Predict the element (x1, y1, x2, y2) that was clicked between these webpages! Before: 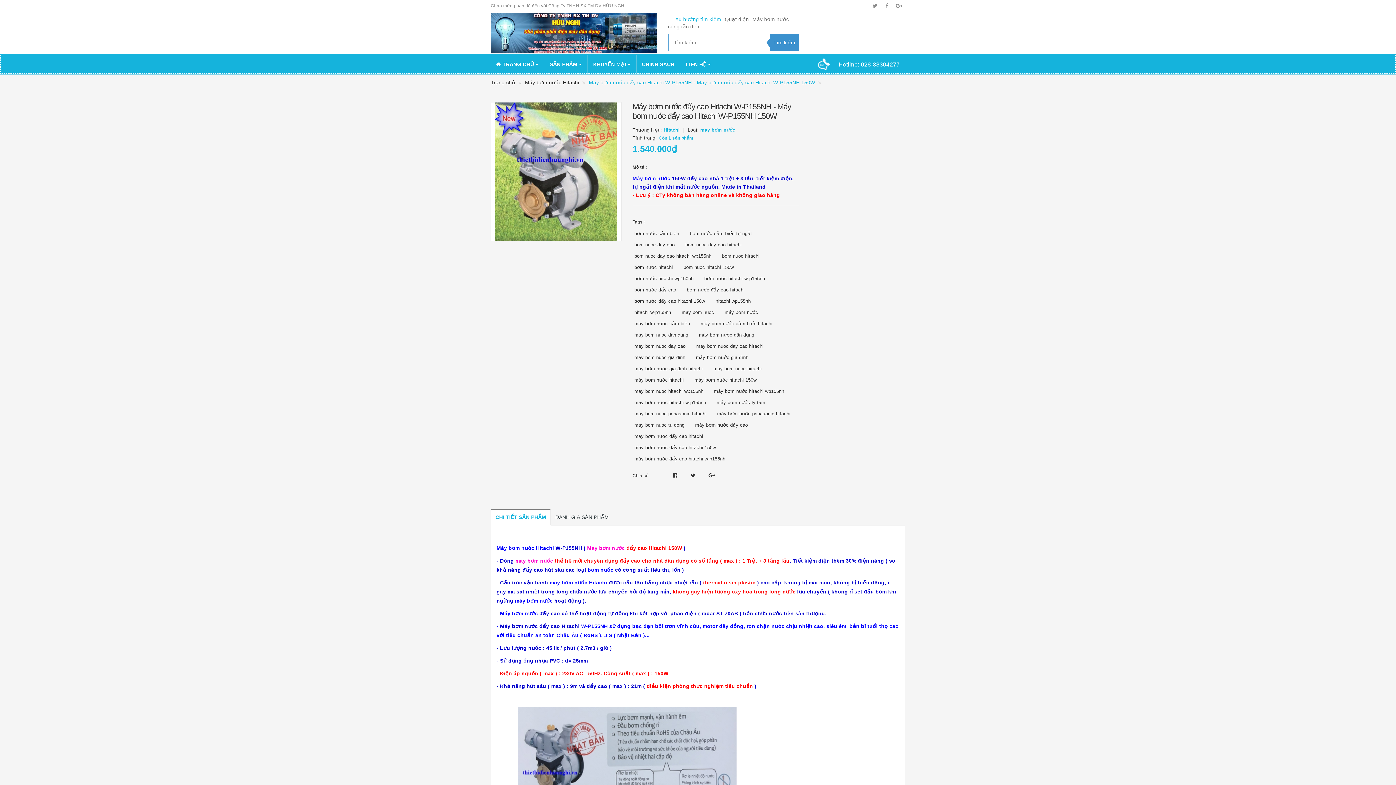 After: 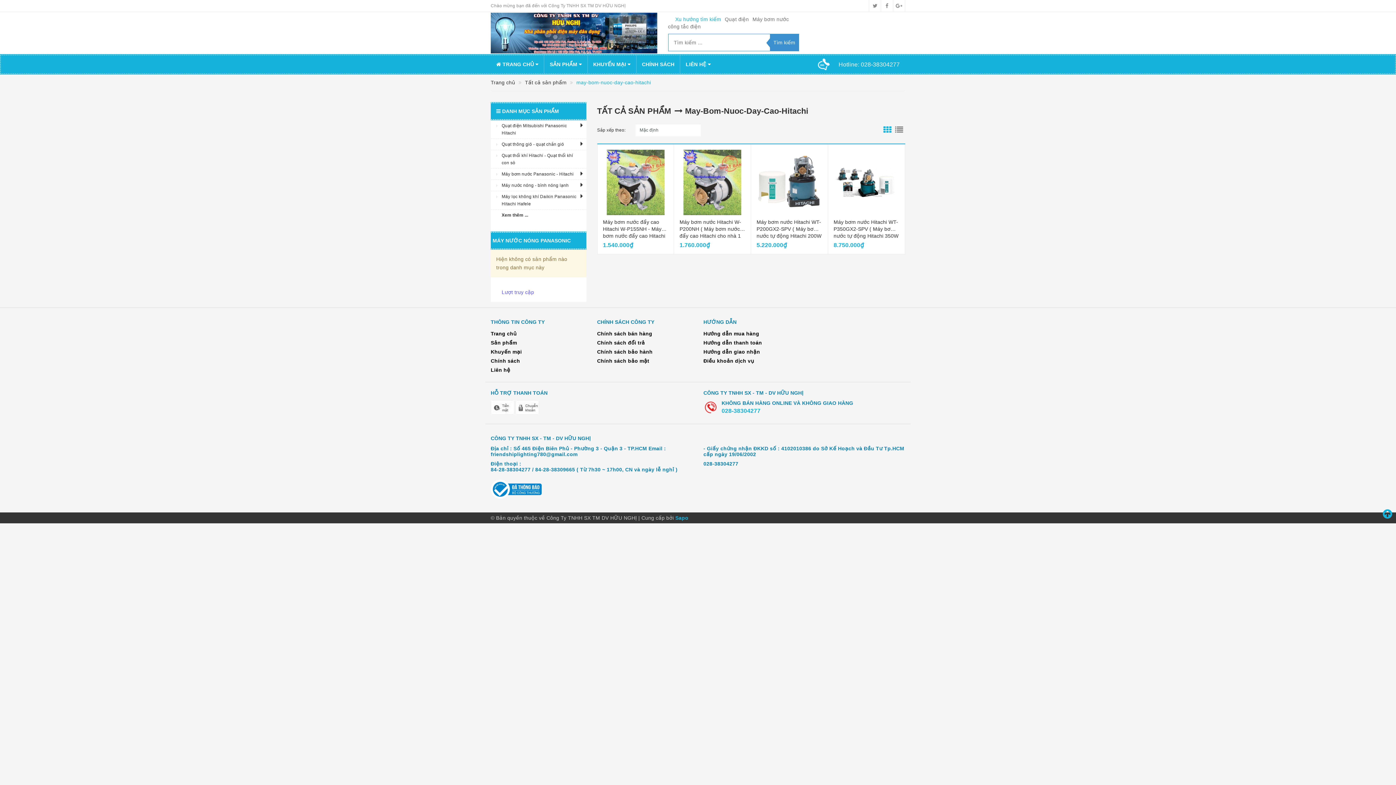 Action: bbox: (632, 431, 705, 442) label: máy bơm nước đẩy cao hitachi